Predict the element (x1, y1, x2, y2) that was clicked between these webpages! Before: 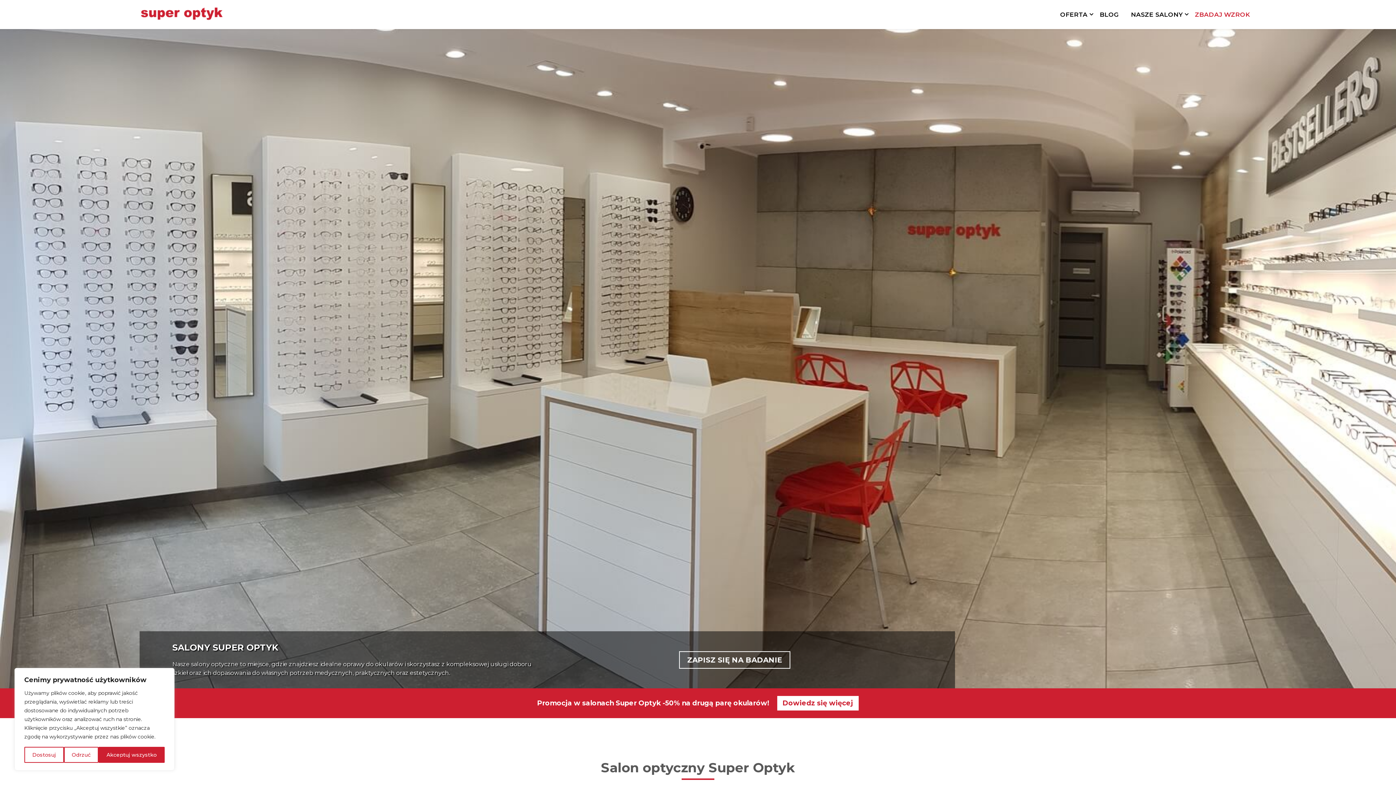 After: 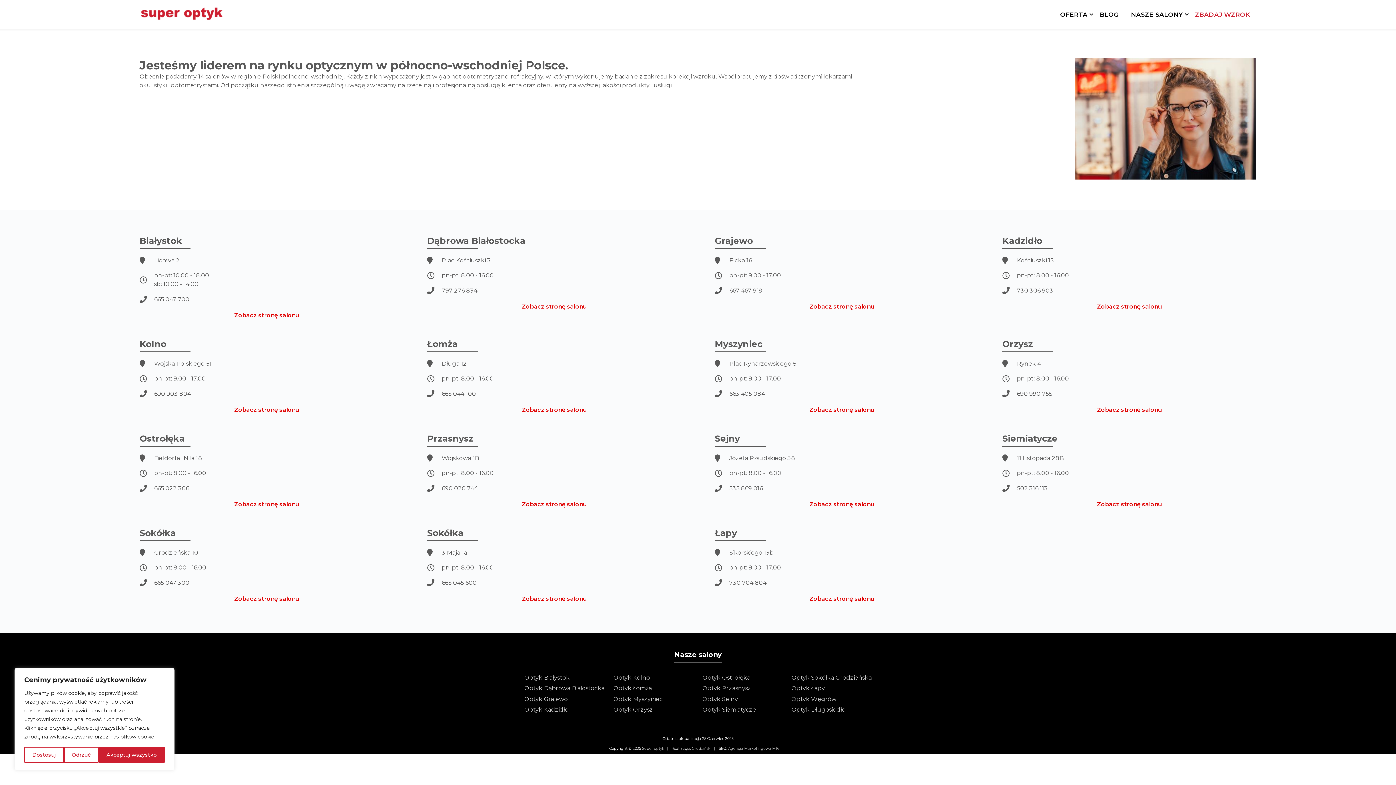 Action: bbox: (1125, 0, 1189, 29) label: NASZE SALONY